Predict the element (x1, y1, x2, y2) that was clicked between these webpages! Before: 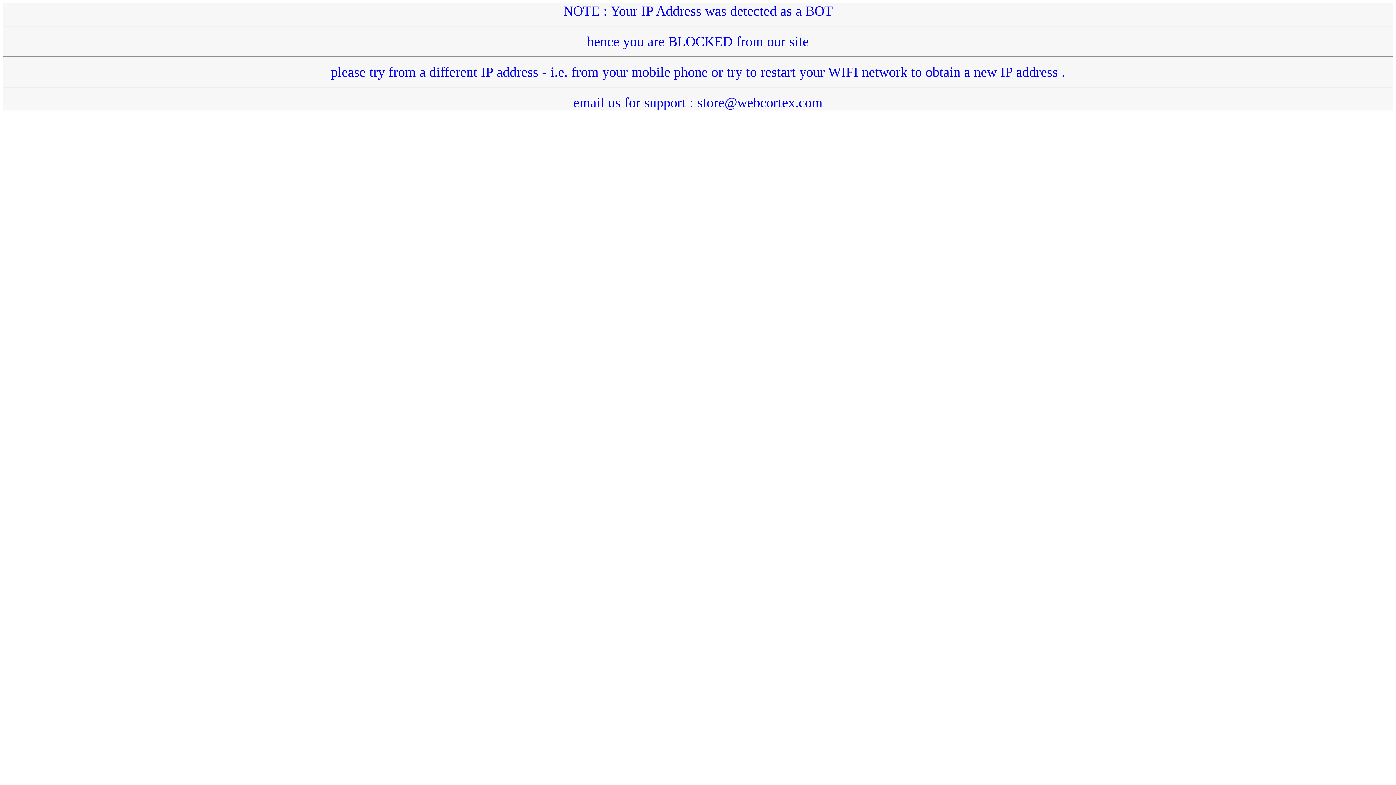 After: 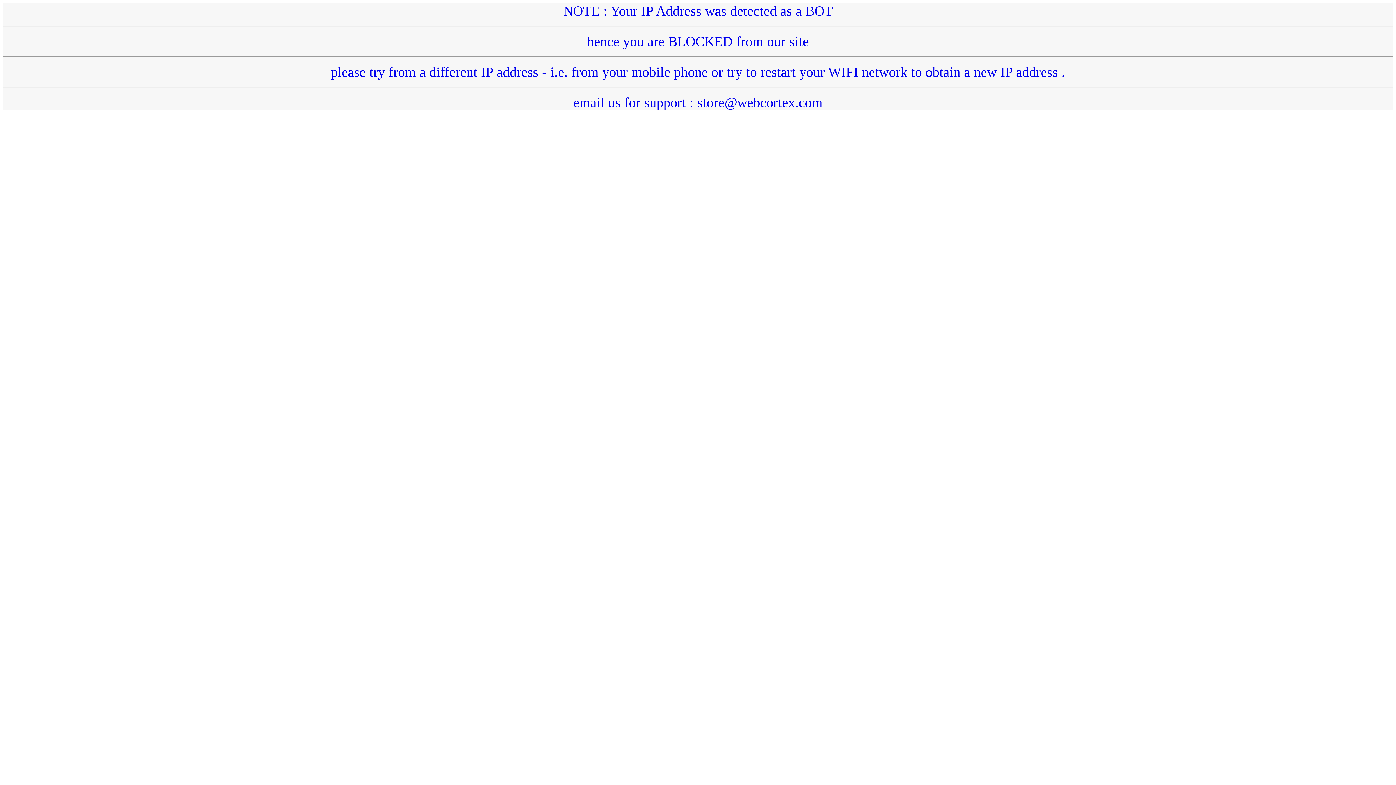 Action: label: NOTE : Your IP Address was detected as a BOT
hence you are BLOCKED from our site
please try from a different IP address - i.e. from your mobile phone or try to restart your WIFI network to obtain a new IP address .
email us for support : store@webcortex.com bbox: (2, 3, 1393, 110)